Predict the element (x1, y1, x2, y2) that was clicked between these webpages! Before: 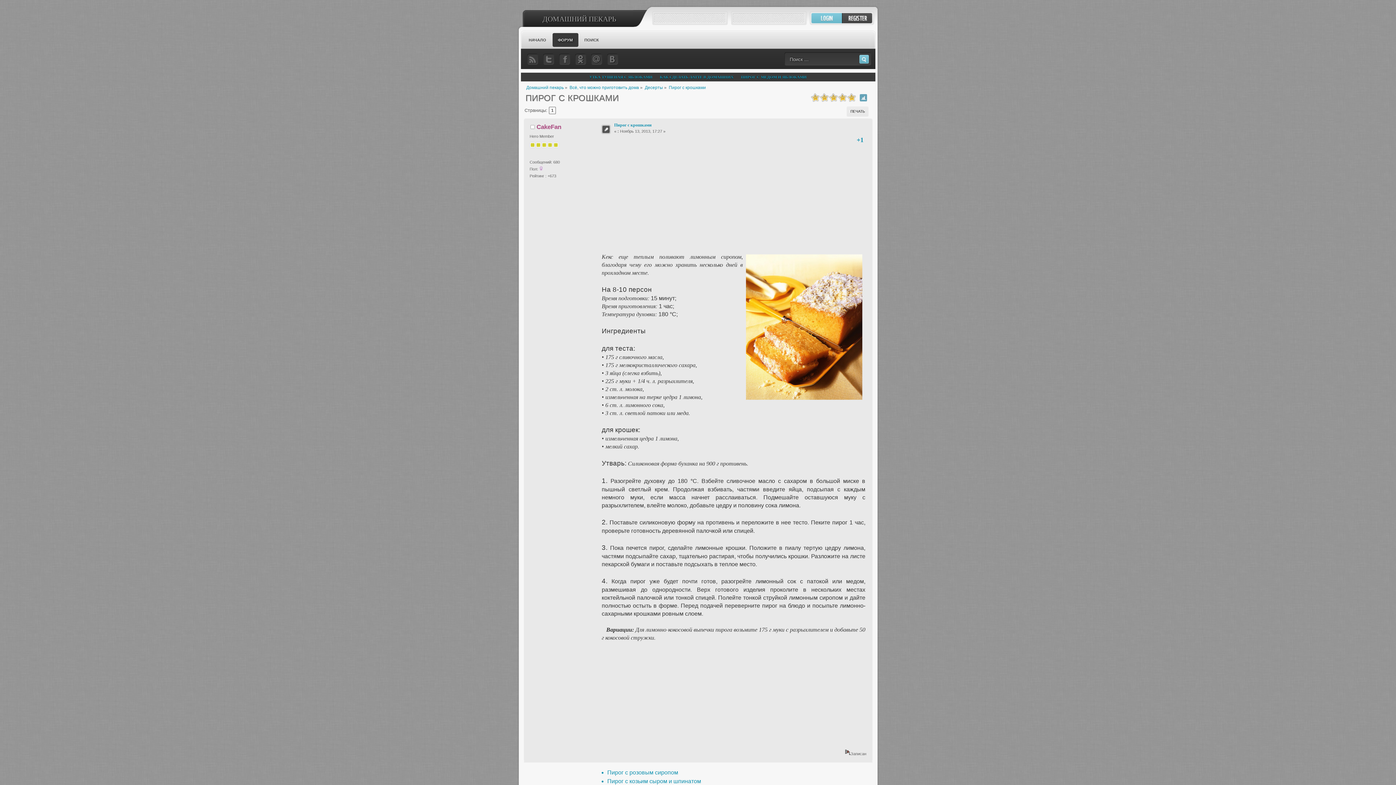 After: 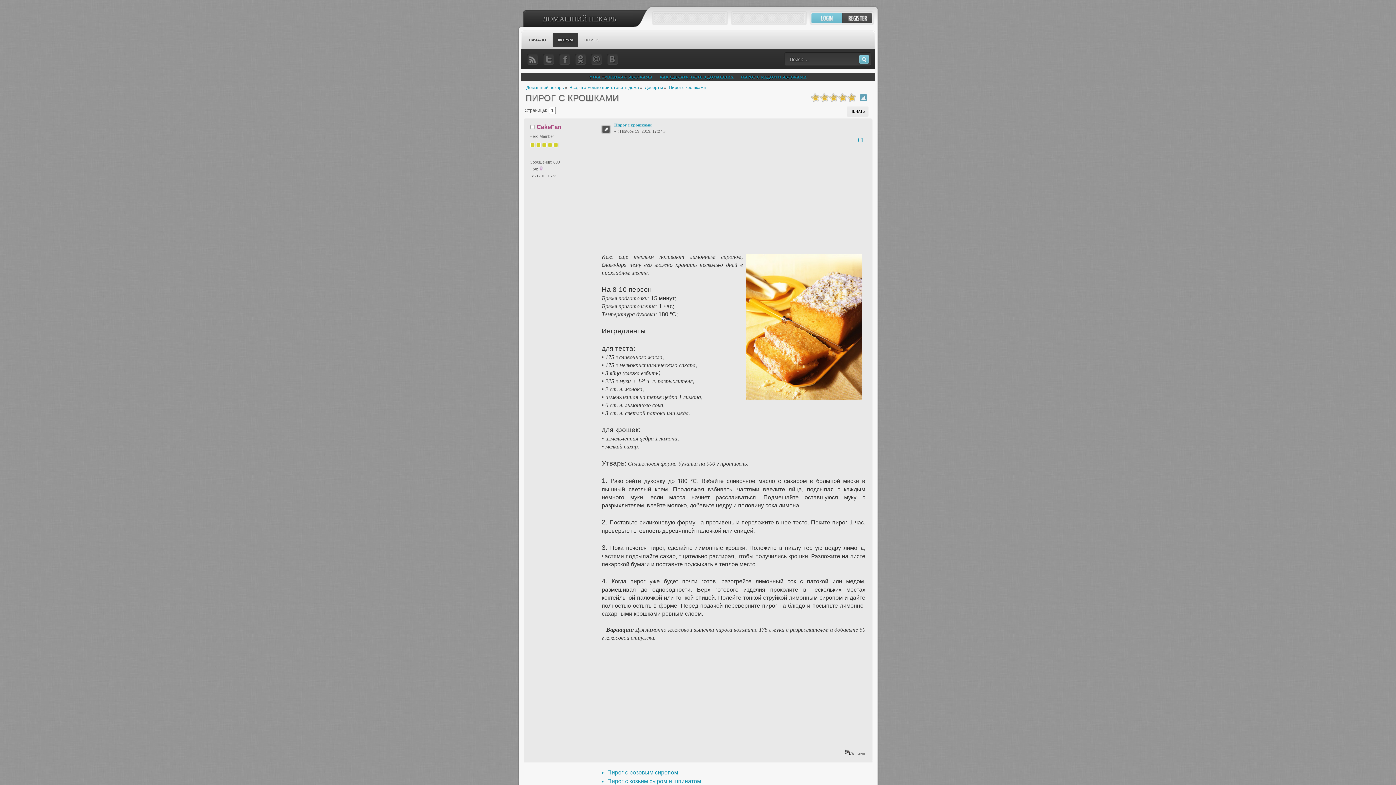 Action: bbox: (526, 53, 538, 65)